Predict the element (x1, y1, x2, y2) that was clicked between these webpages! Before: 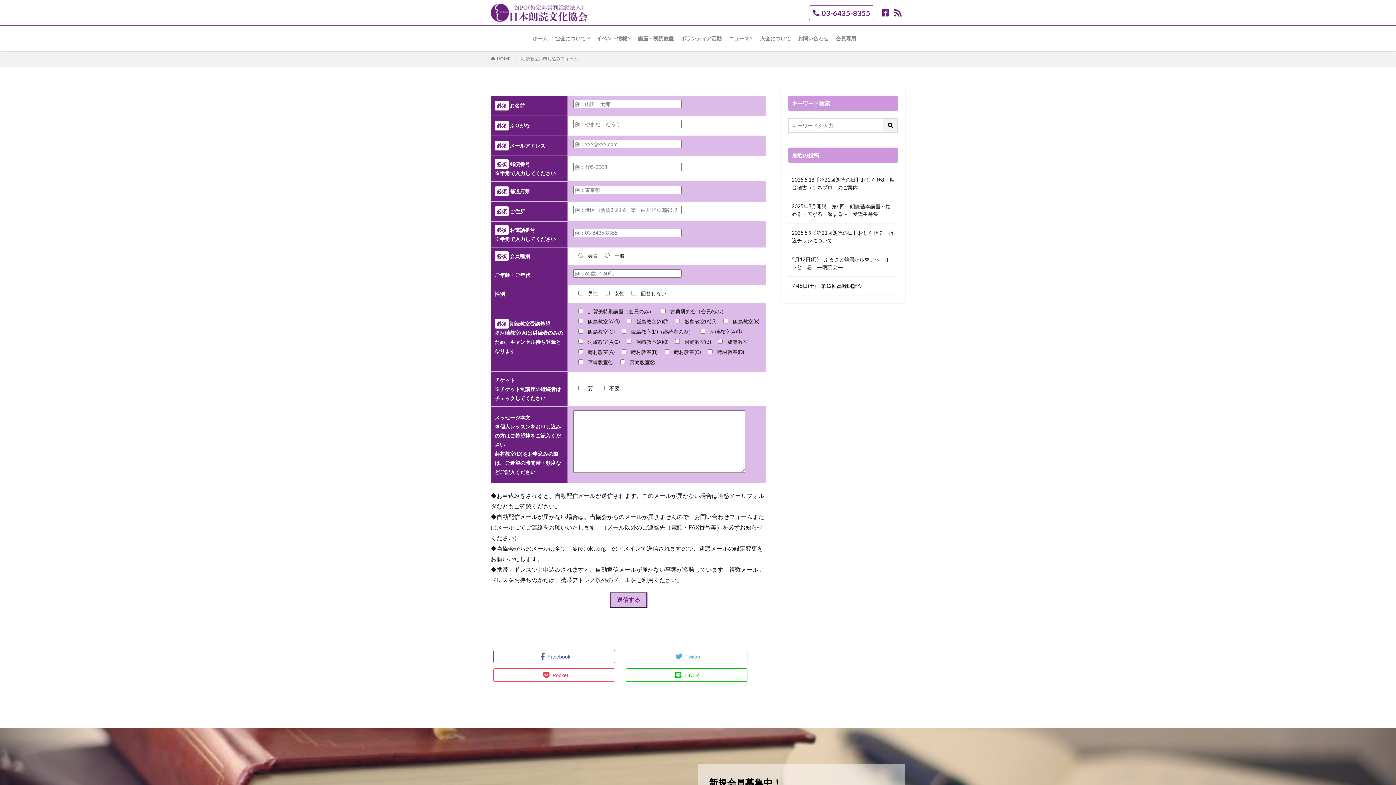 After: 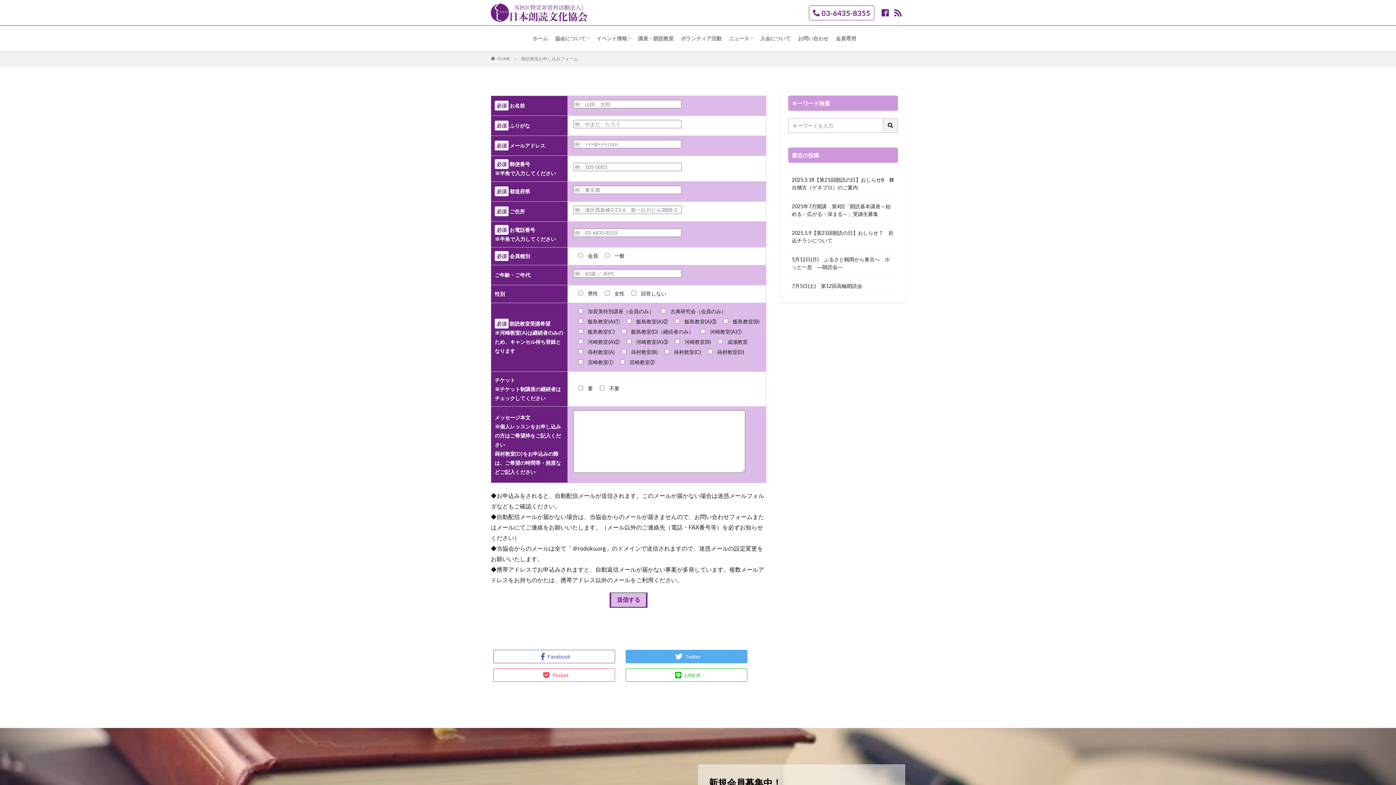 Action: label: Twitter bbox: (625, 650, 747, 663)